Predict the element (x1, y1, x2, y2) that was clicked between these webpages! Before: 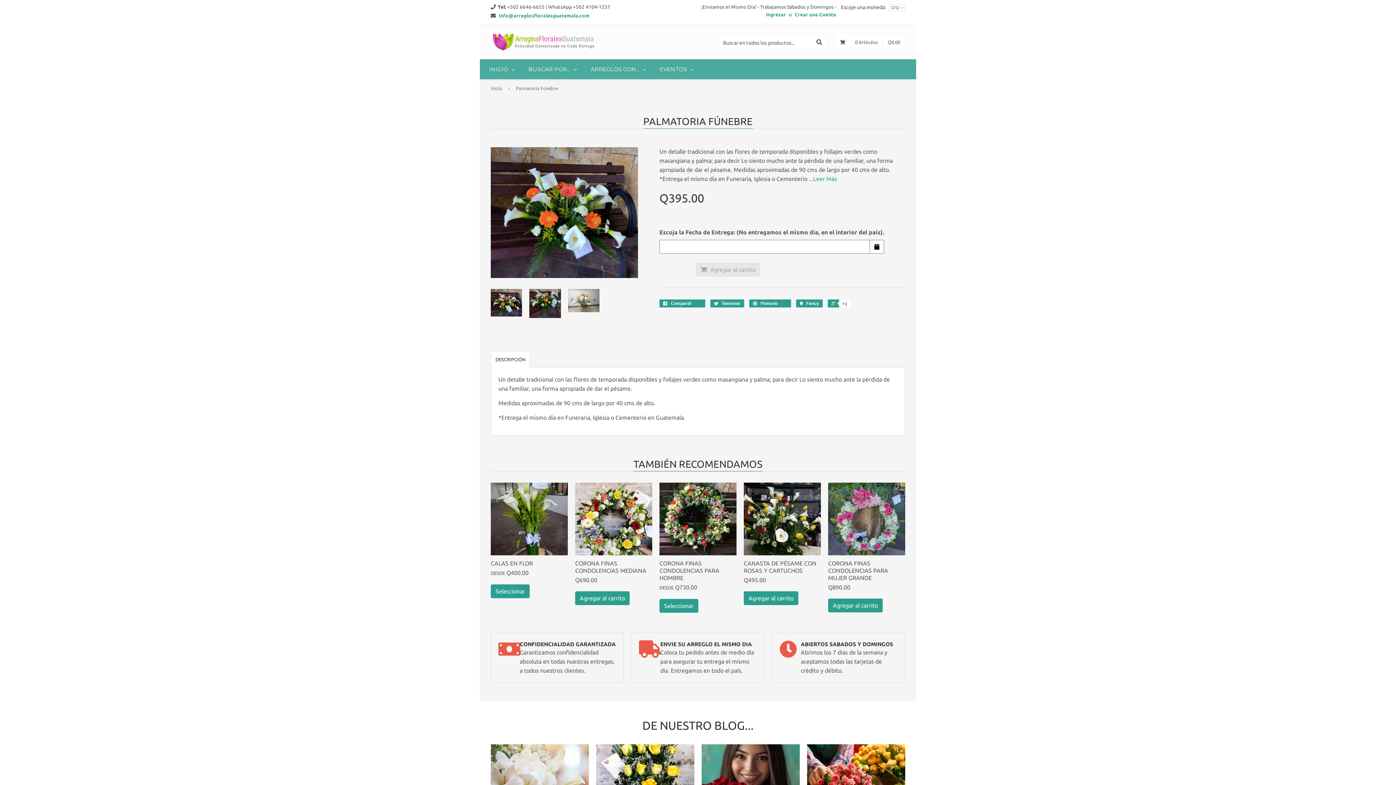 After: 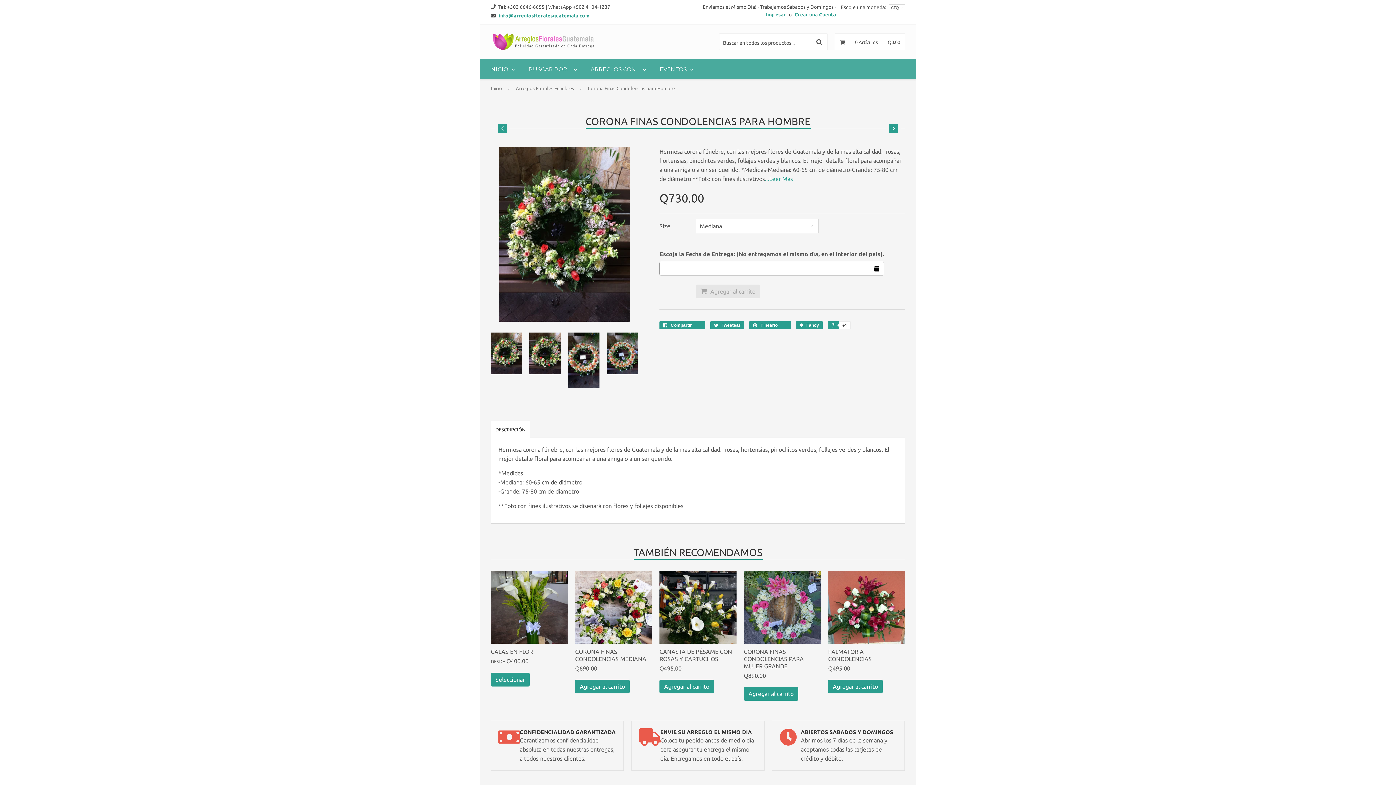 Action: bbox: (659, 599, 698, 612) label: Seleccionar